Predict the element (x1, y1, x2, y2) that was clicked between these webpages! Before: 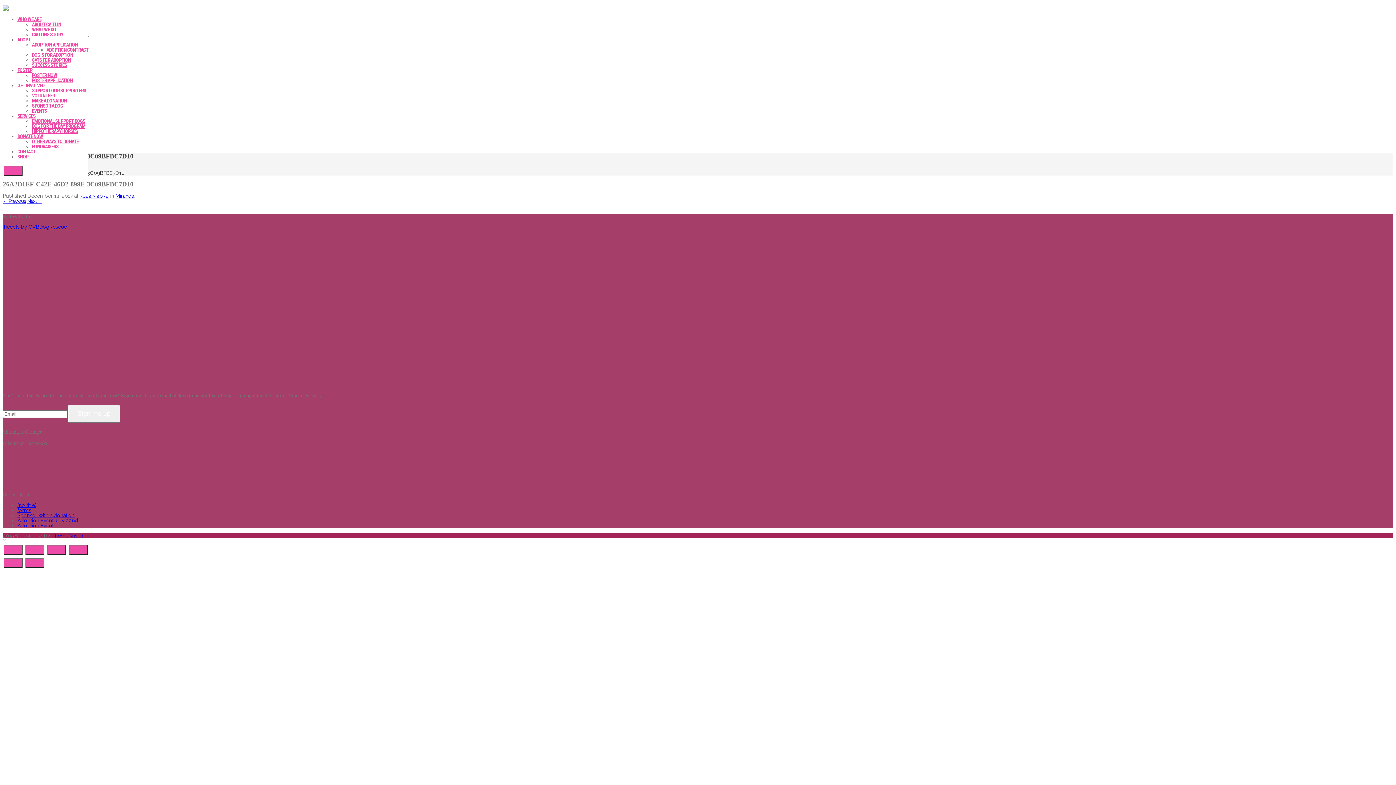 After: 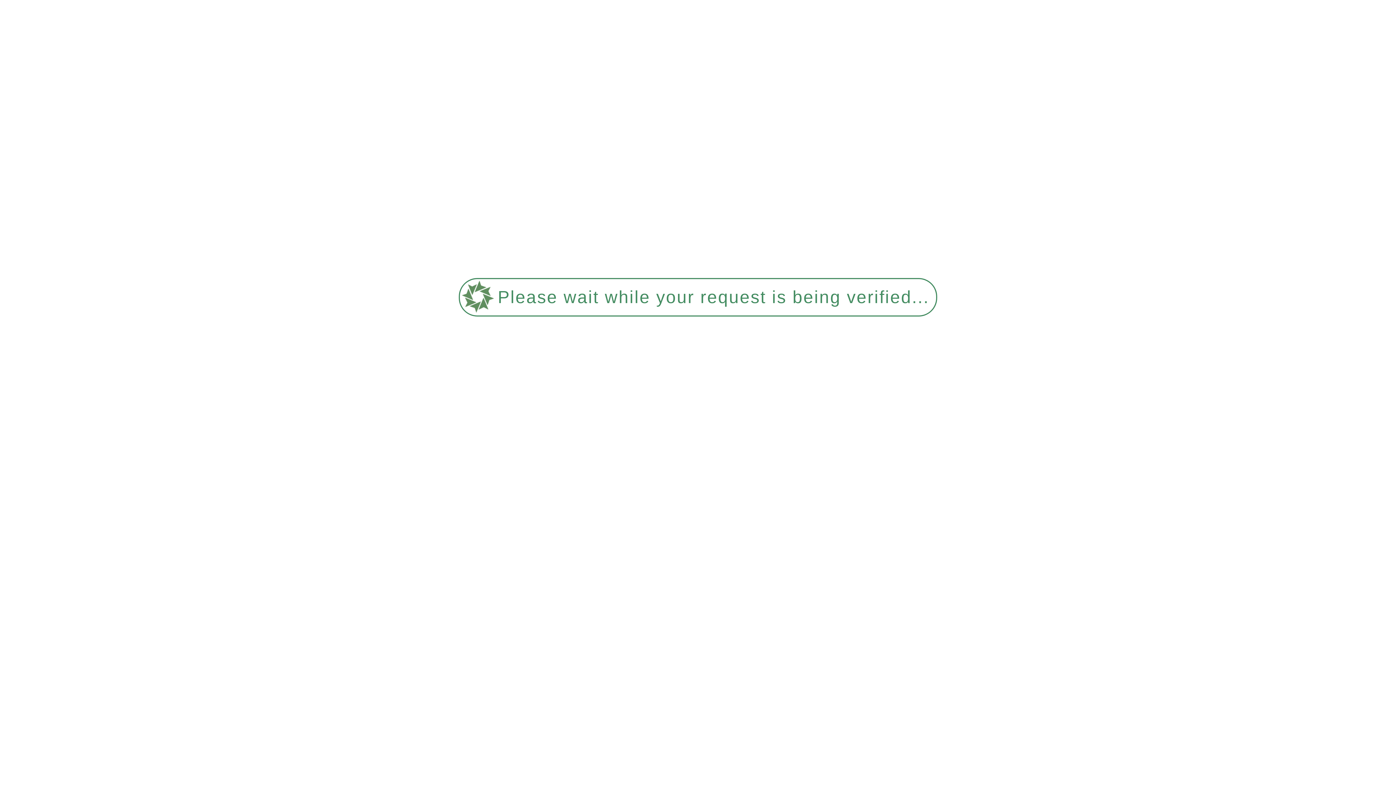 Action: bbox: (32, 87, 86, 93) label: SUPPORT OUR SUPPORTERS